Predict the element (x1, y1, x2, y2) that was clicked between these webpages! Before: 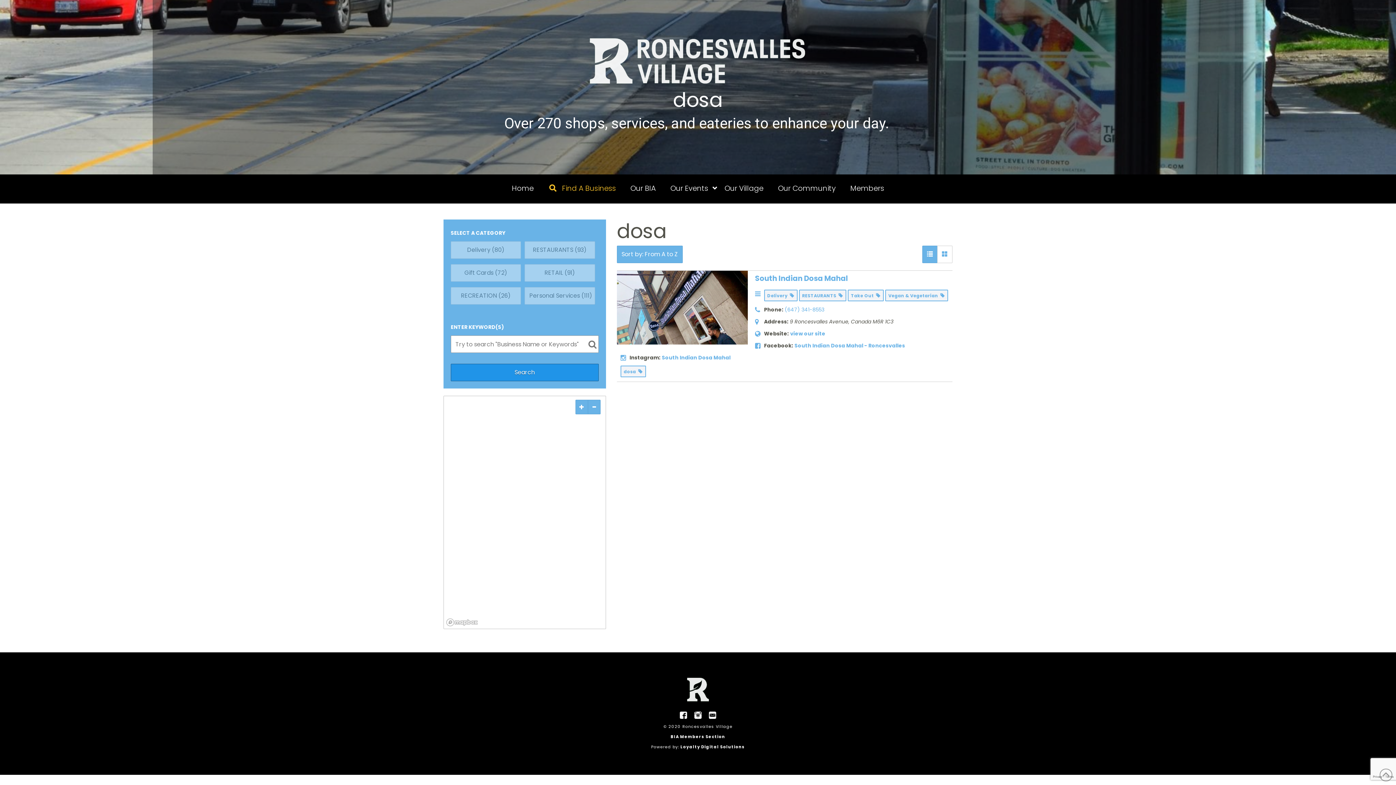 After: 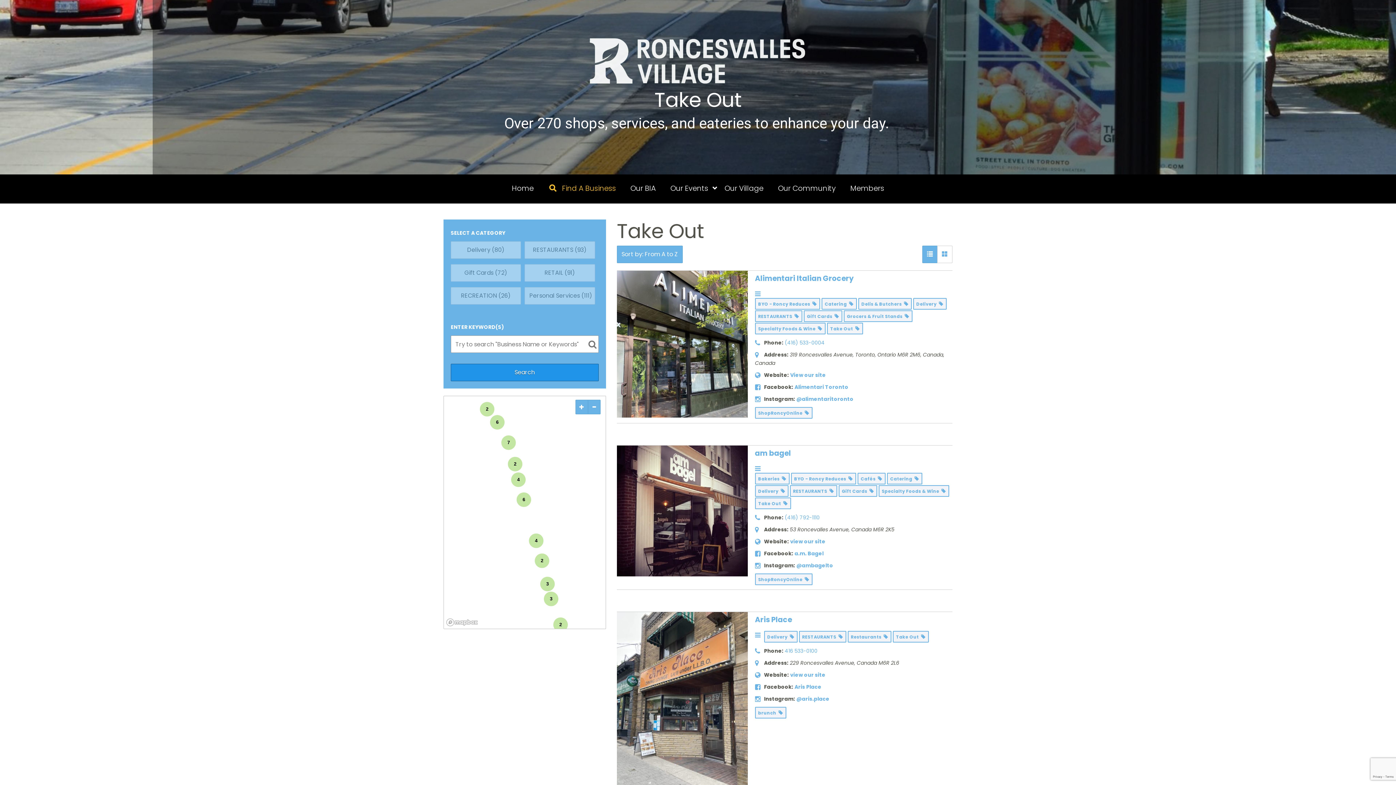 Action: label: Take Out   bbox: (847, 292, 883, 299)